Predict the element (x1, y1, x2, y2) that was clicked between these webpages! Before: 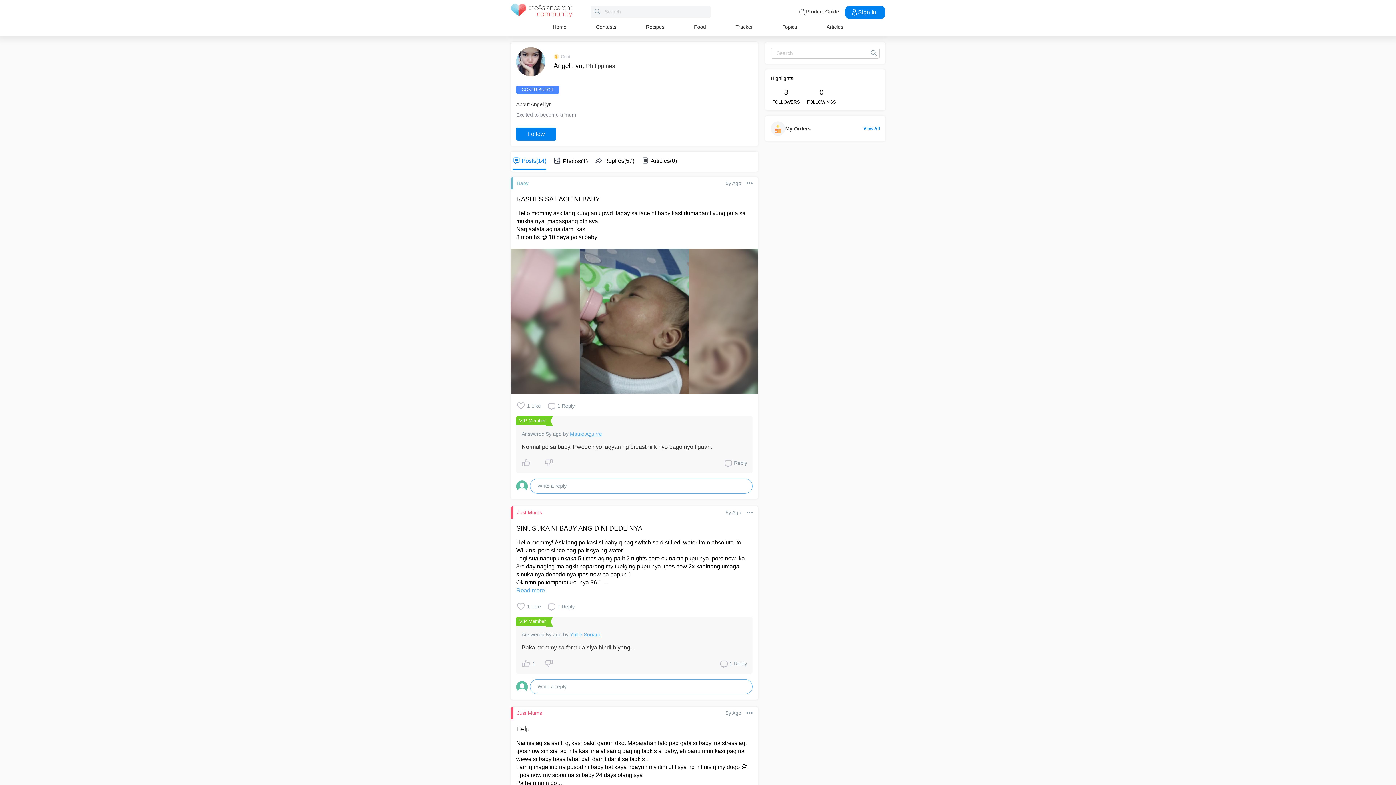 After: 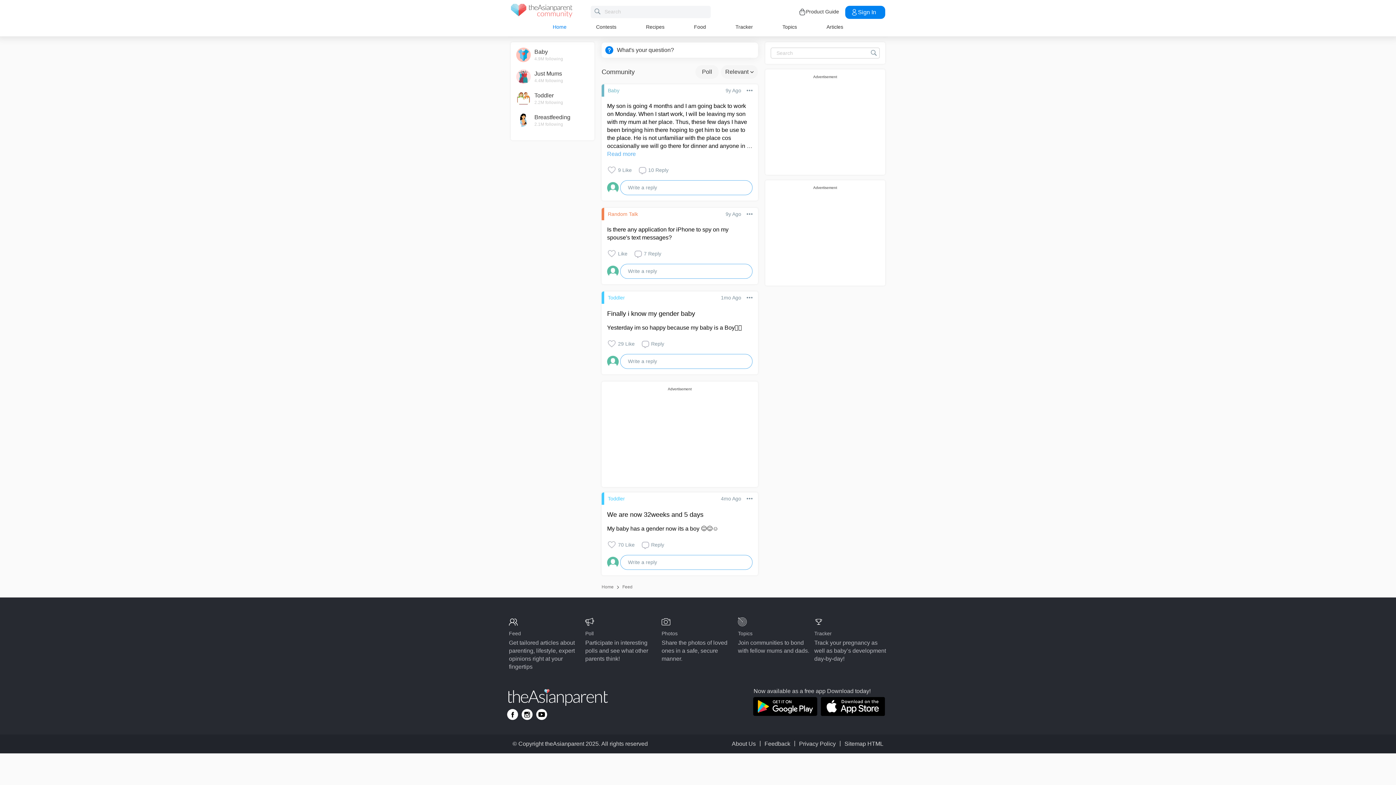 Action: bbox: (552, 24, 566, 29) label: Home